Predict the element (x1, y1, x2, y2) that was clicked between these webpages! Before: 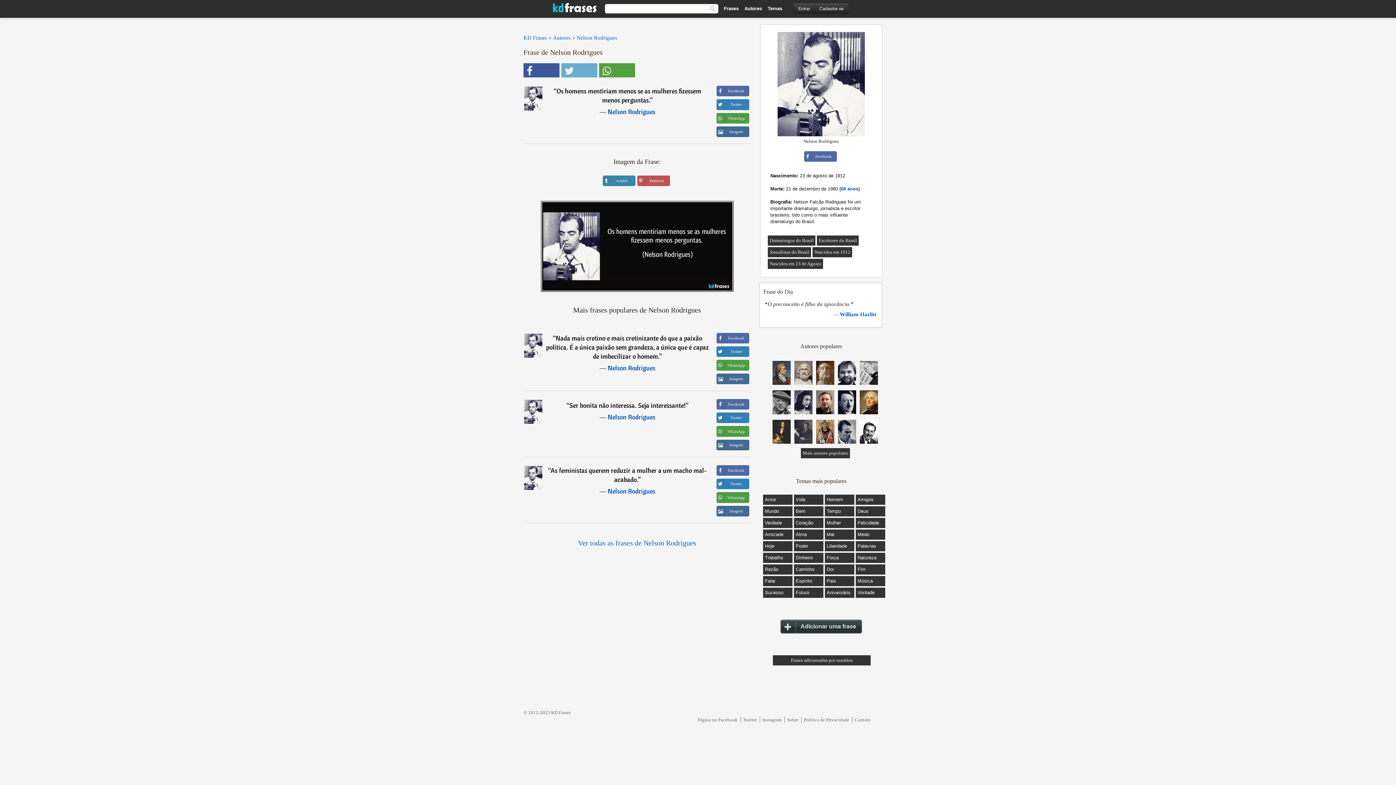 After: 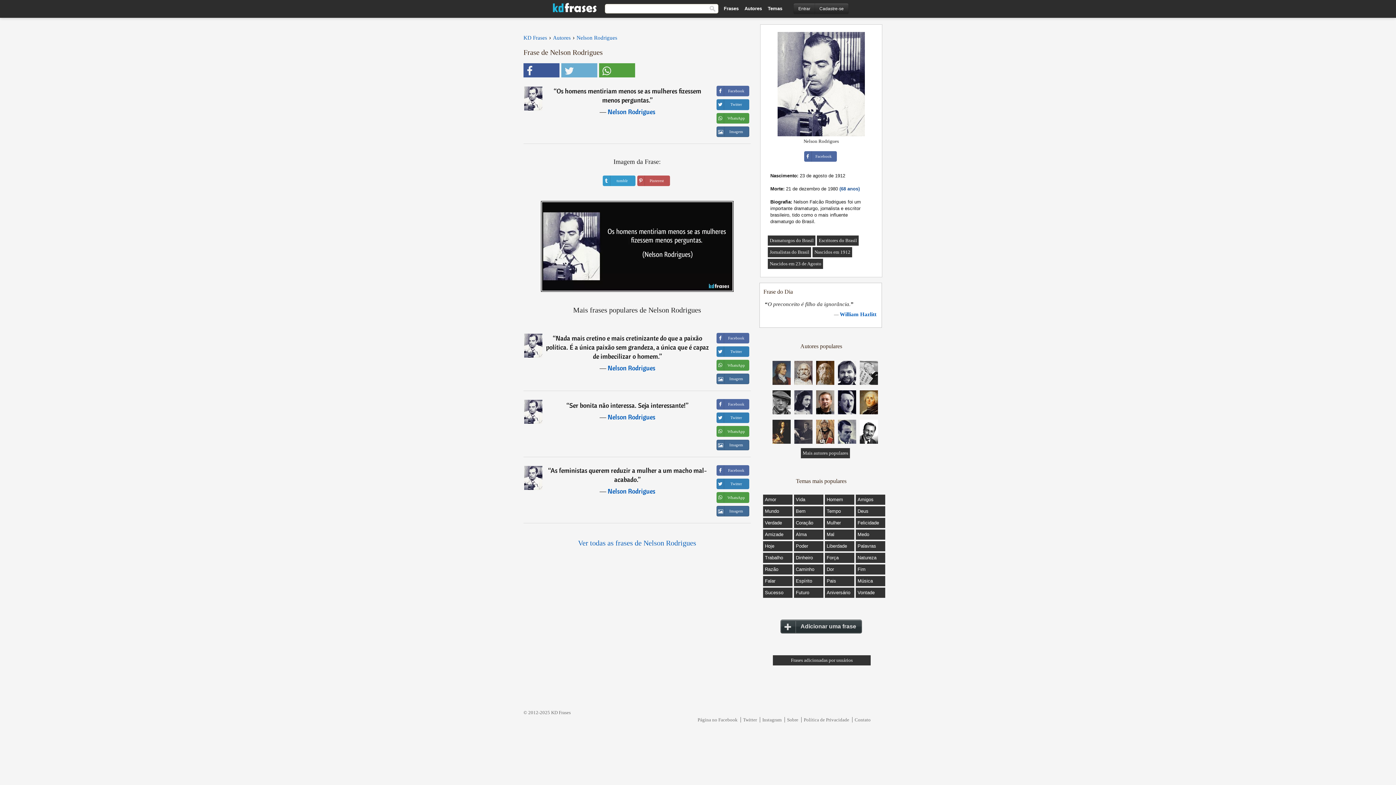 Action: label: tumblr bbox: (602, 175, 635, 186)